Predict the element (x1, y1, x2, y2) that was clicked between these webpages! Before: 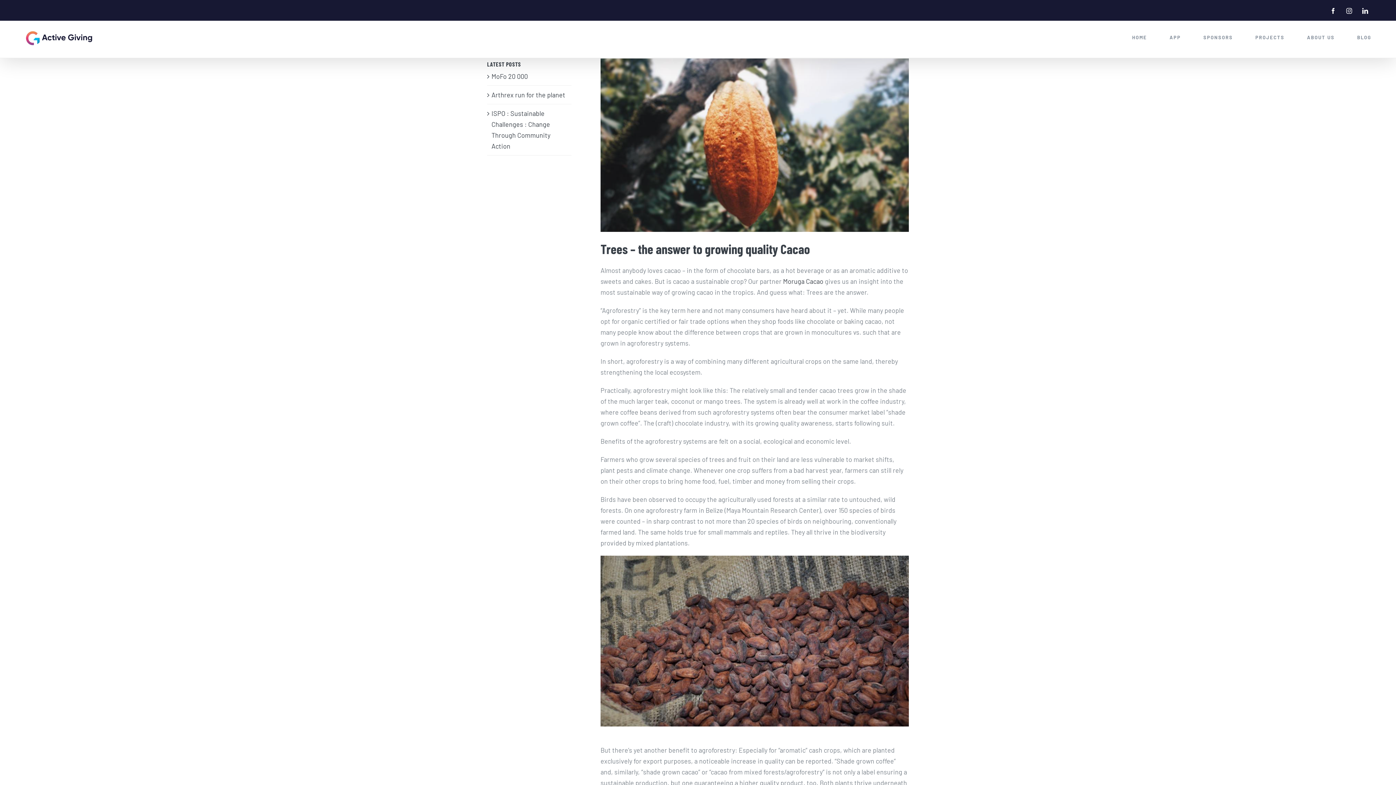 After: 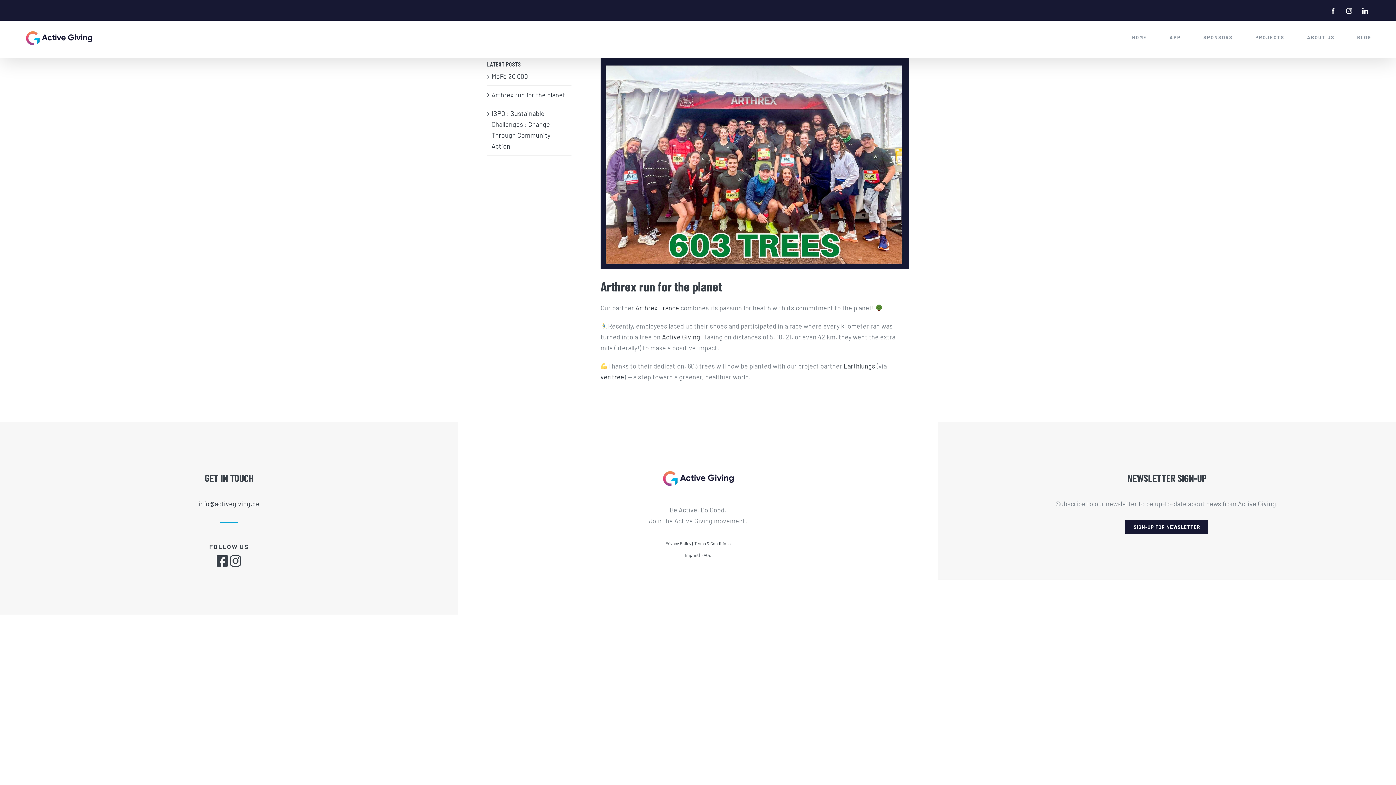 Action: bbox: (491, 90, 565, 98) label: Arthrex run for the planet